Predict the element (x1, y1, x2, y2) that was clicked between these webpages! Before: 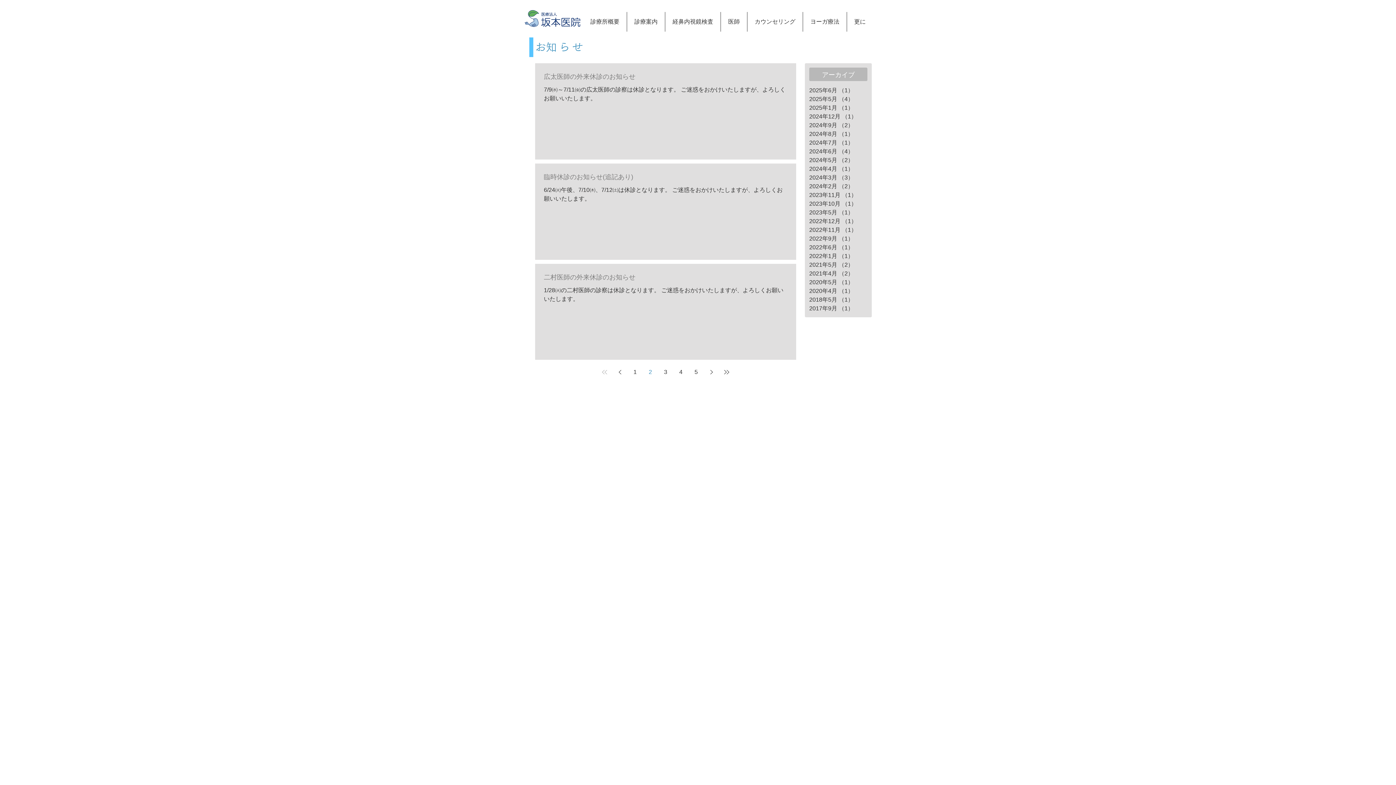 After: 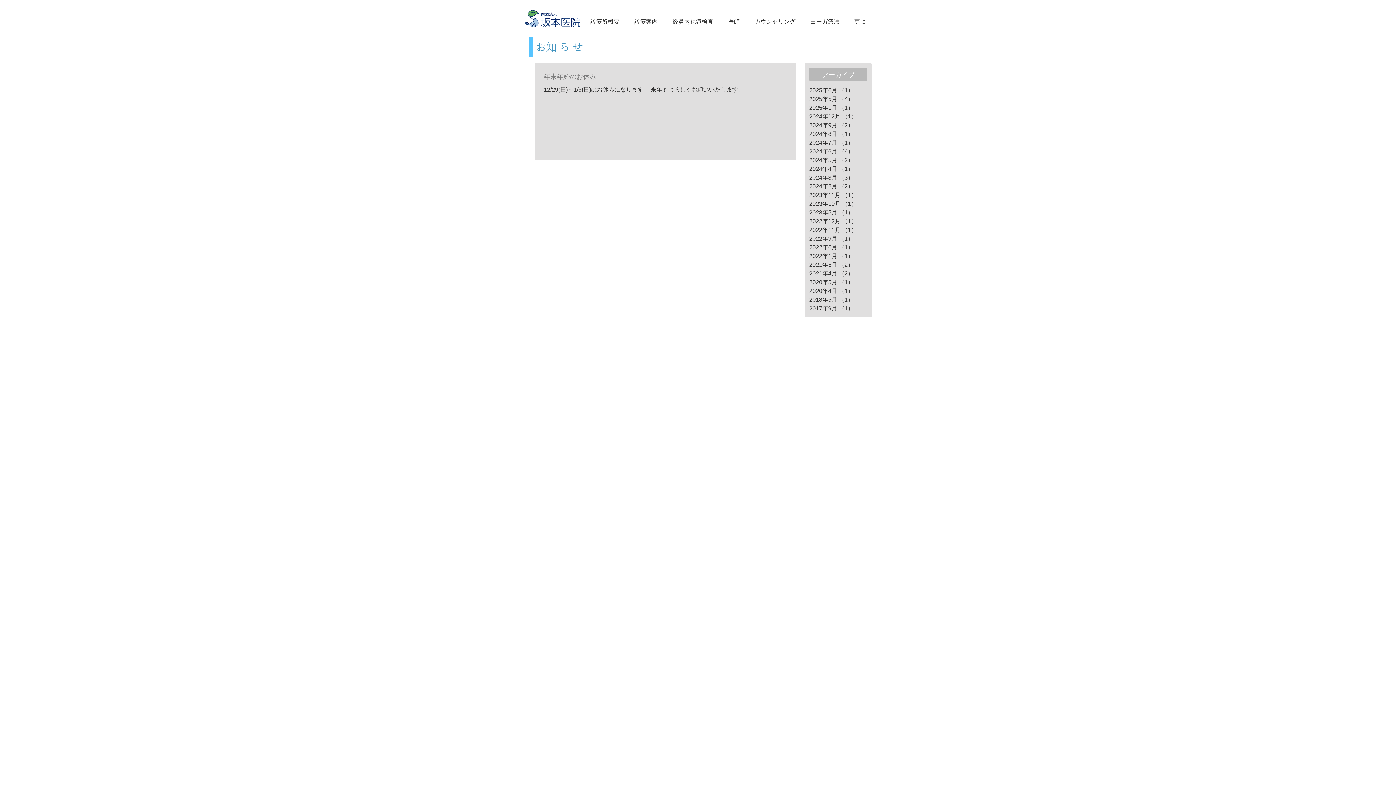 Action: bbox: (809, 112, 869, 121) label: 2024年12月 （1）
1件の記事